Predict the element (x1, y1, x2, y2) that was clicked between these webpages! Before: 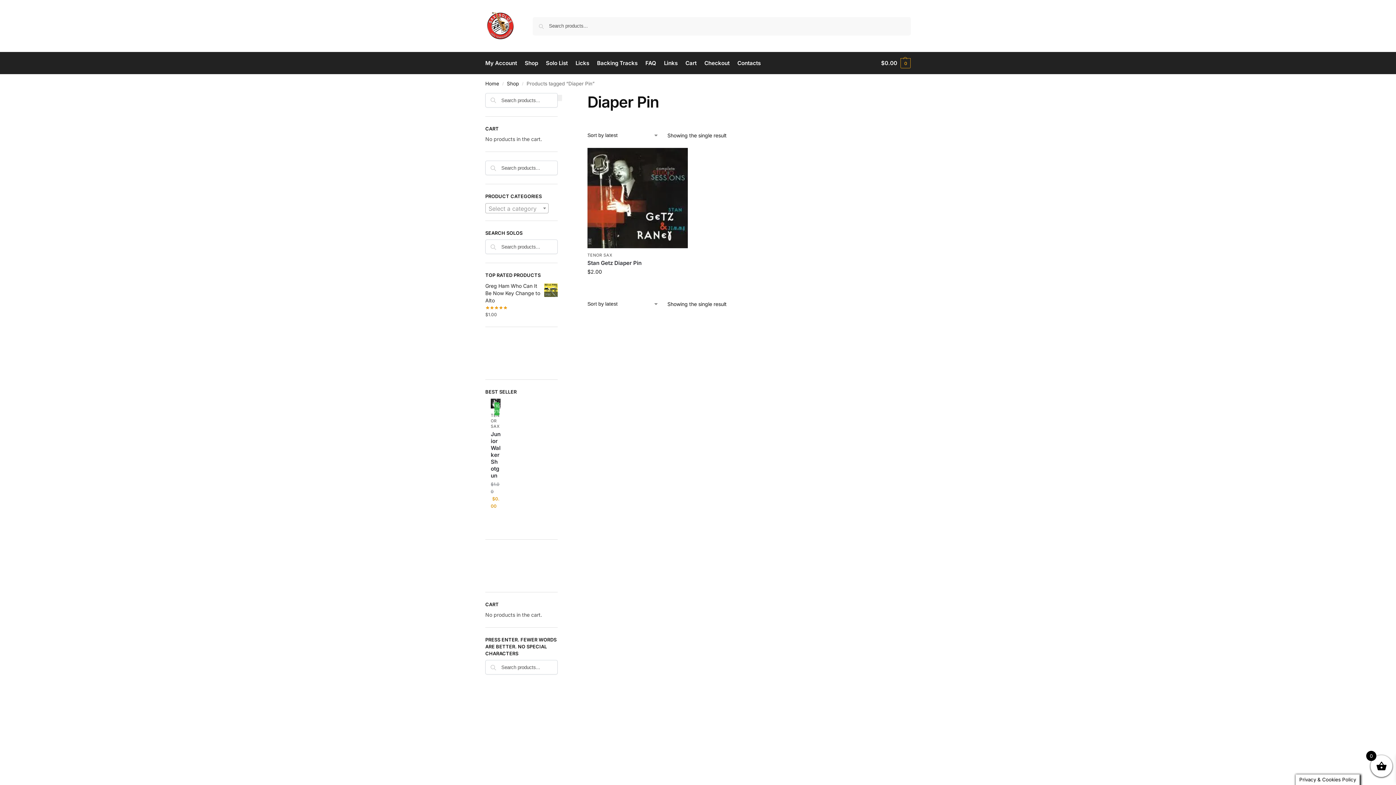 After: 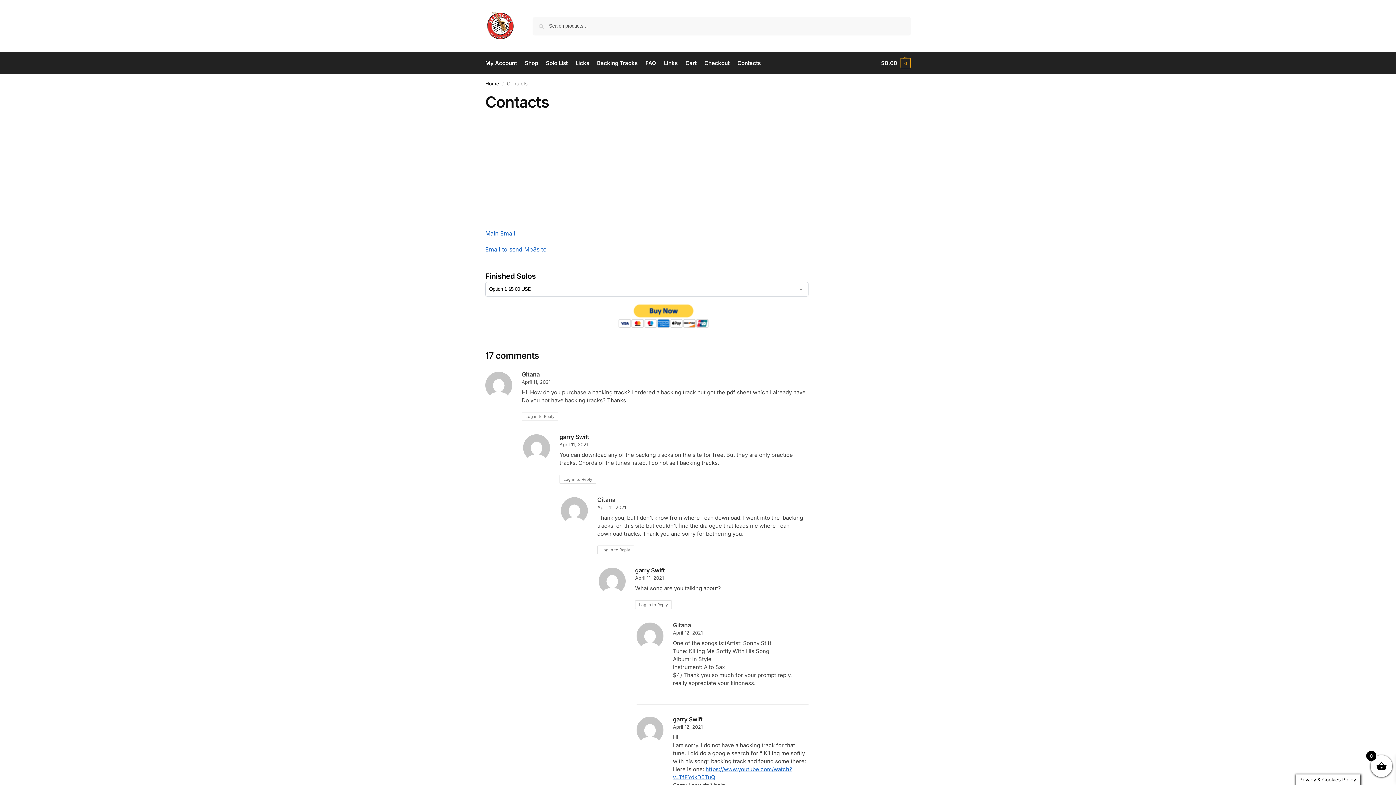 Action: label: Contacts bbox: (734, 52, 763, 74)